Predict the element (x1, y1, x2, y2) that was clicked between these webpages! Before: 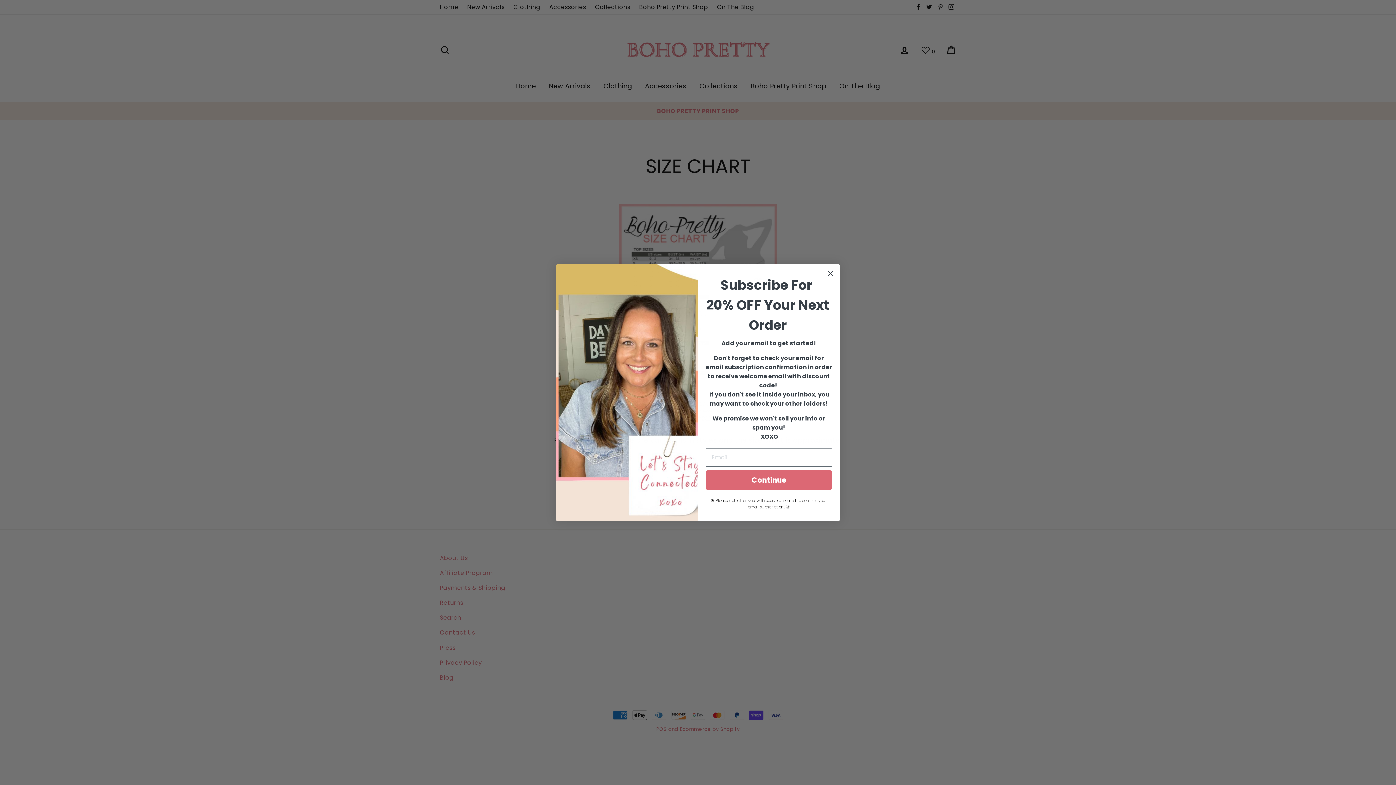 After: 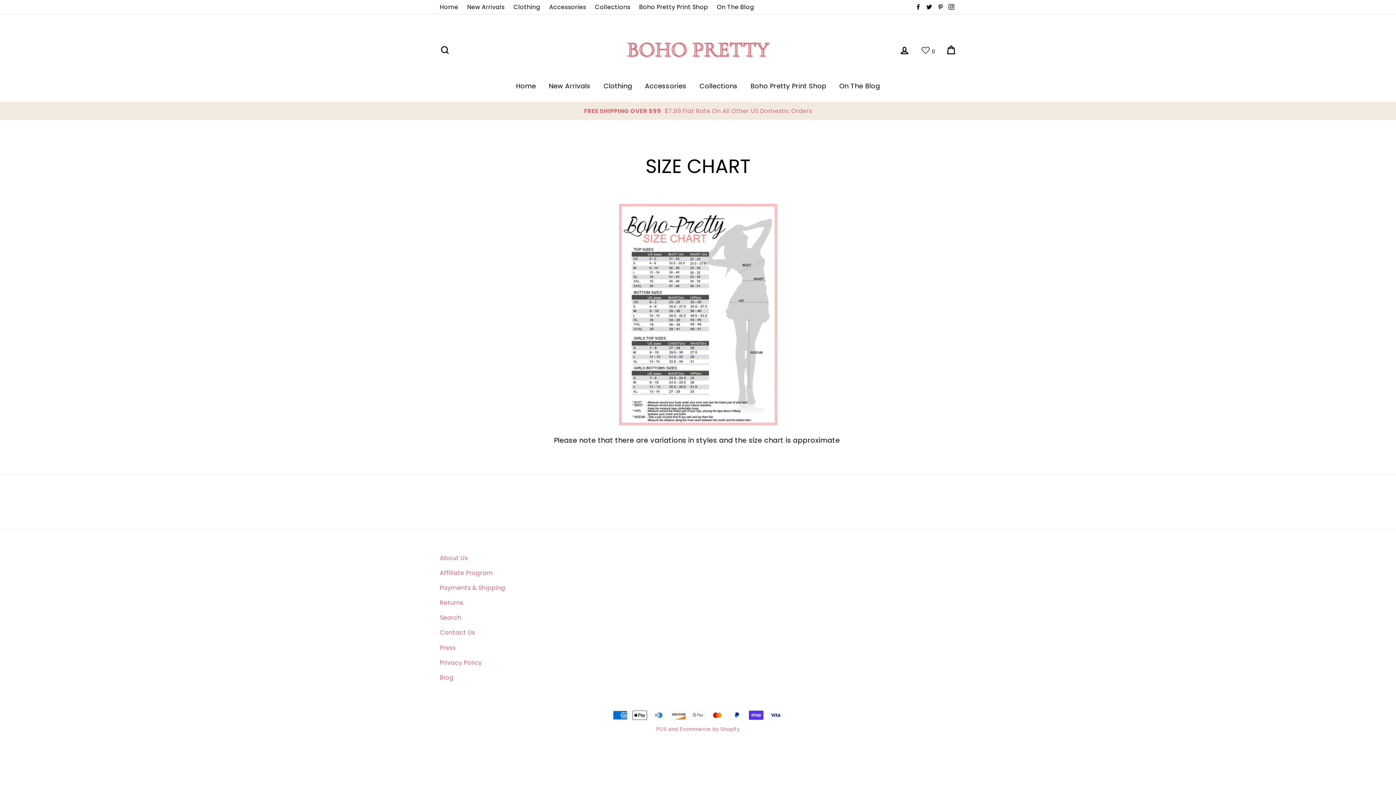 Action: bbox: (824, 267, 837, 279) label: Close dialog